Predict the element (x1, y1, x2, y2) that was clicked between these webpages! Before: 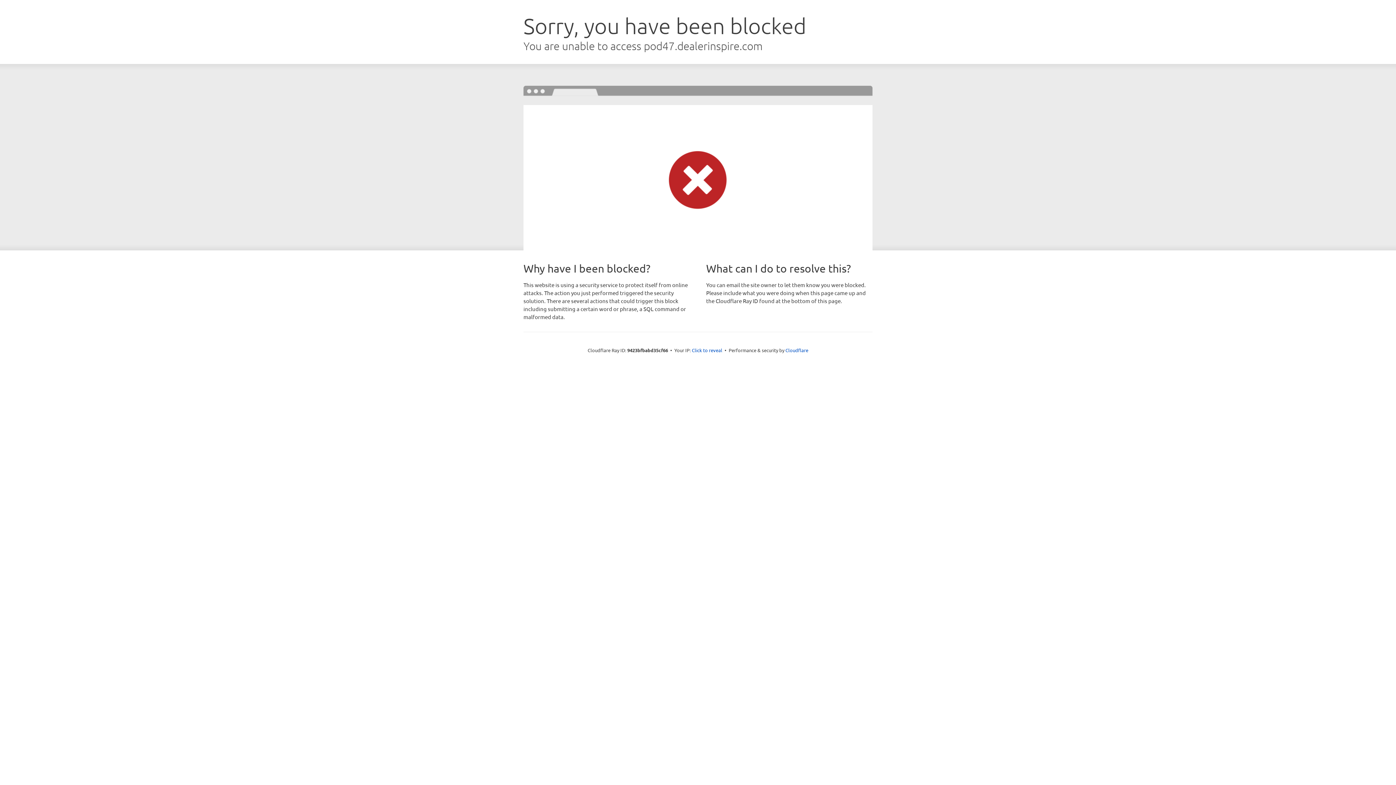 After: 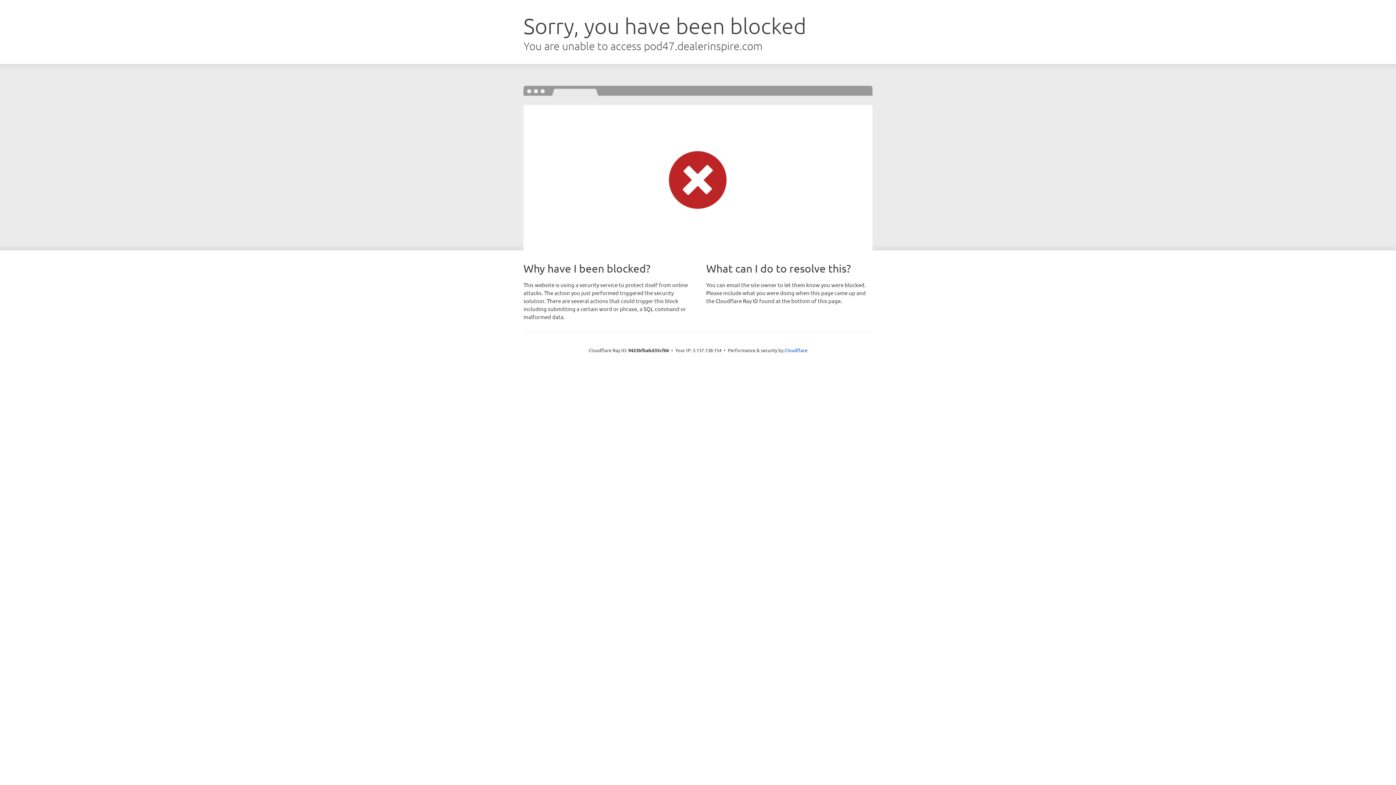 Action: bbox: (692, 346, 722, 353) label: Click to reveal